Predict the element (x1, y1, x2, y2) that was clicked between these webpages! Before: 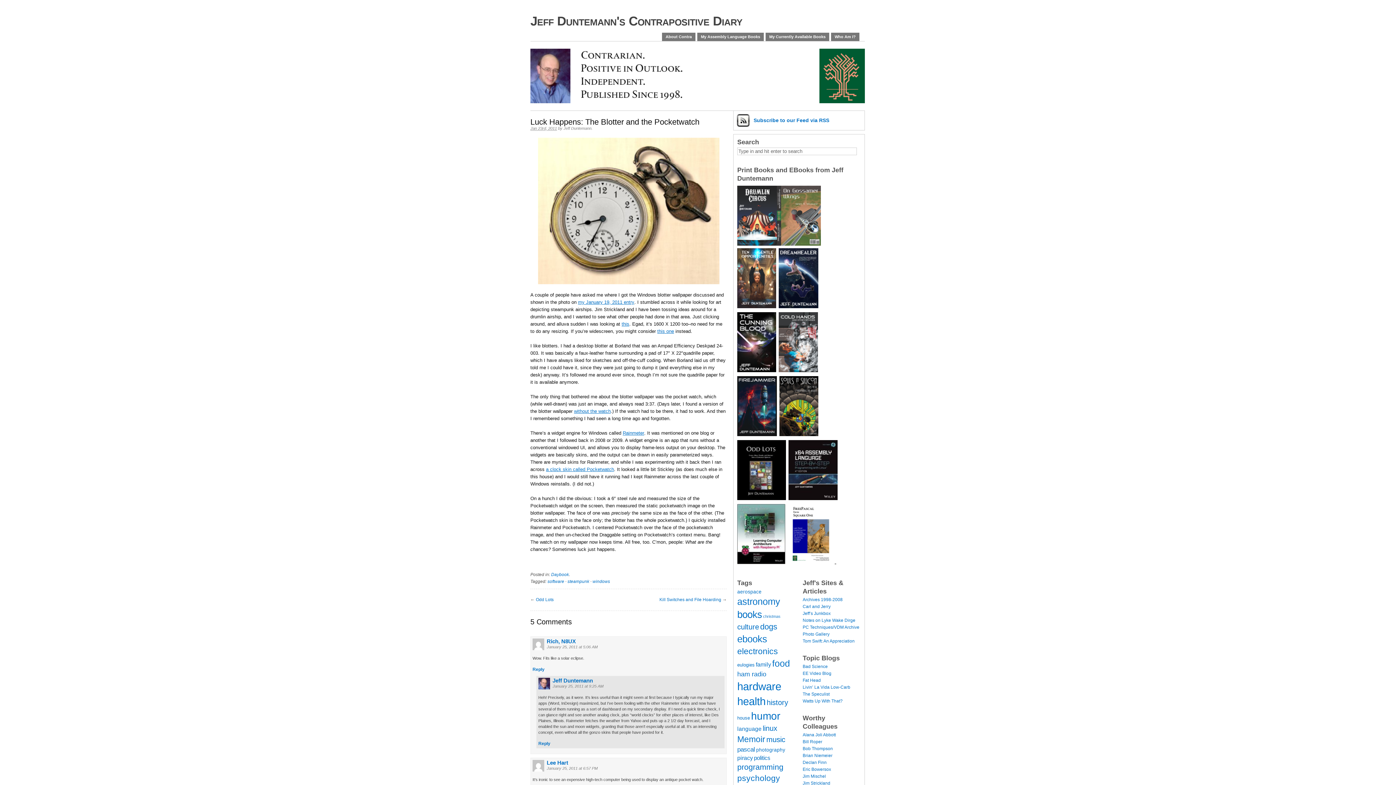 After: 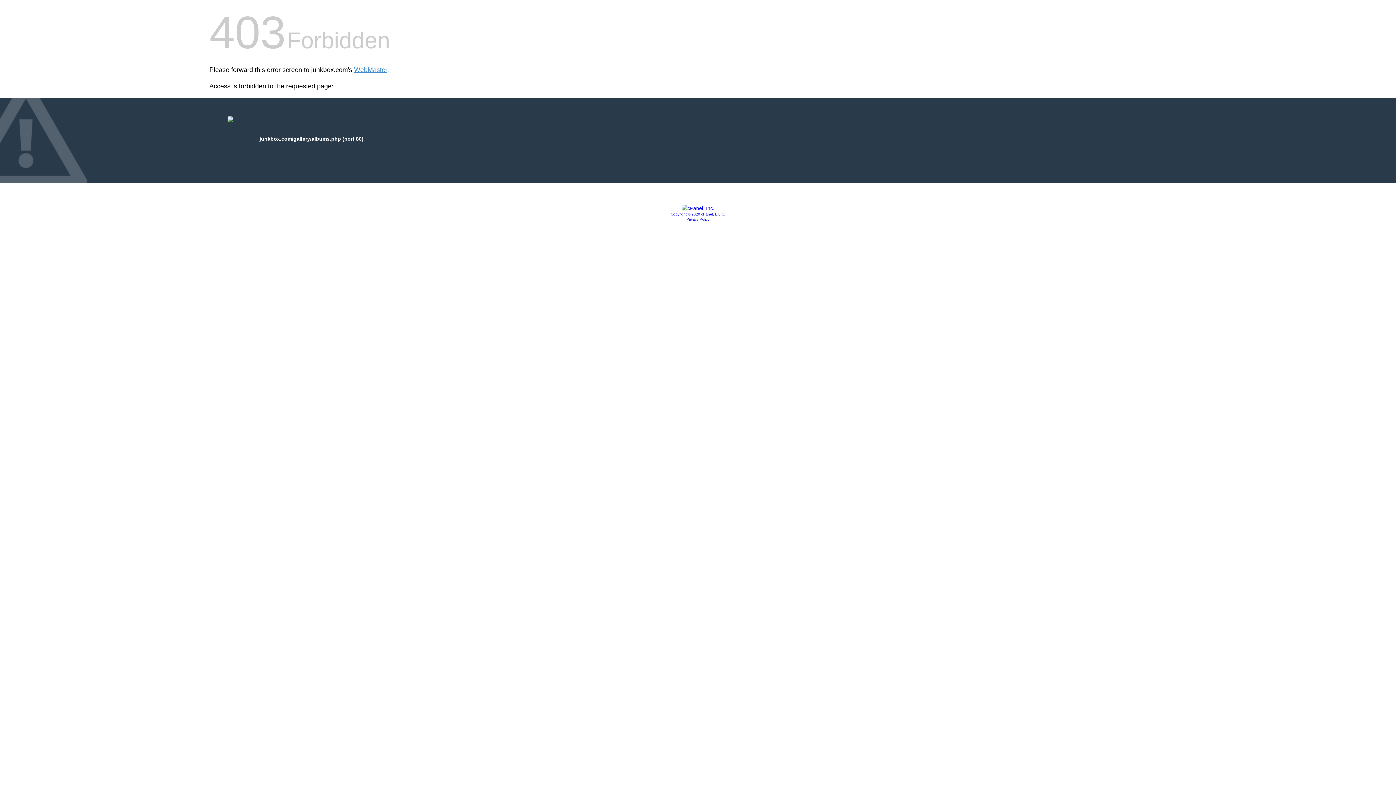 Action: label: Photo Gallery bbox: (802, 631, 829, 637)